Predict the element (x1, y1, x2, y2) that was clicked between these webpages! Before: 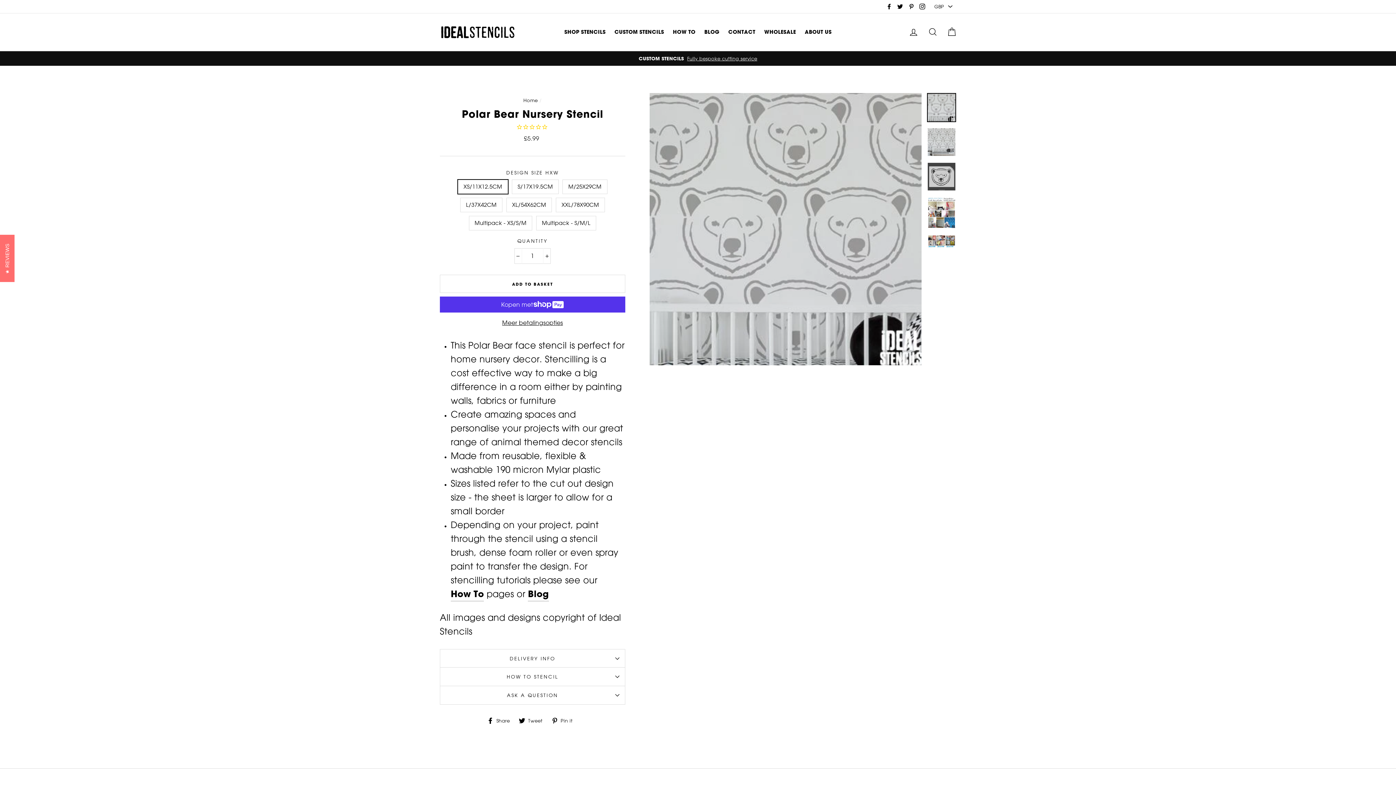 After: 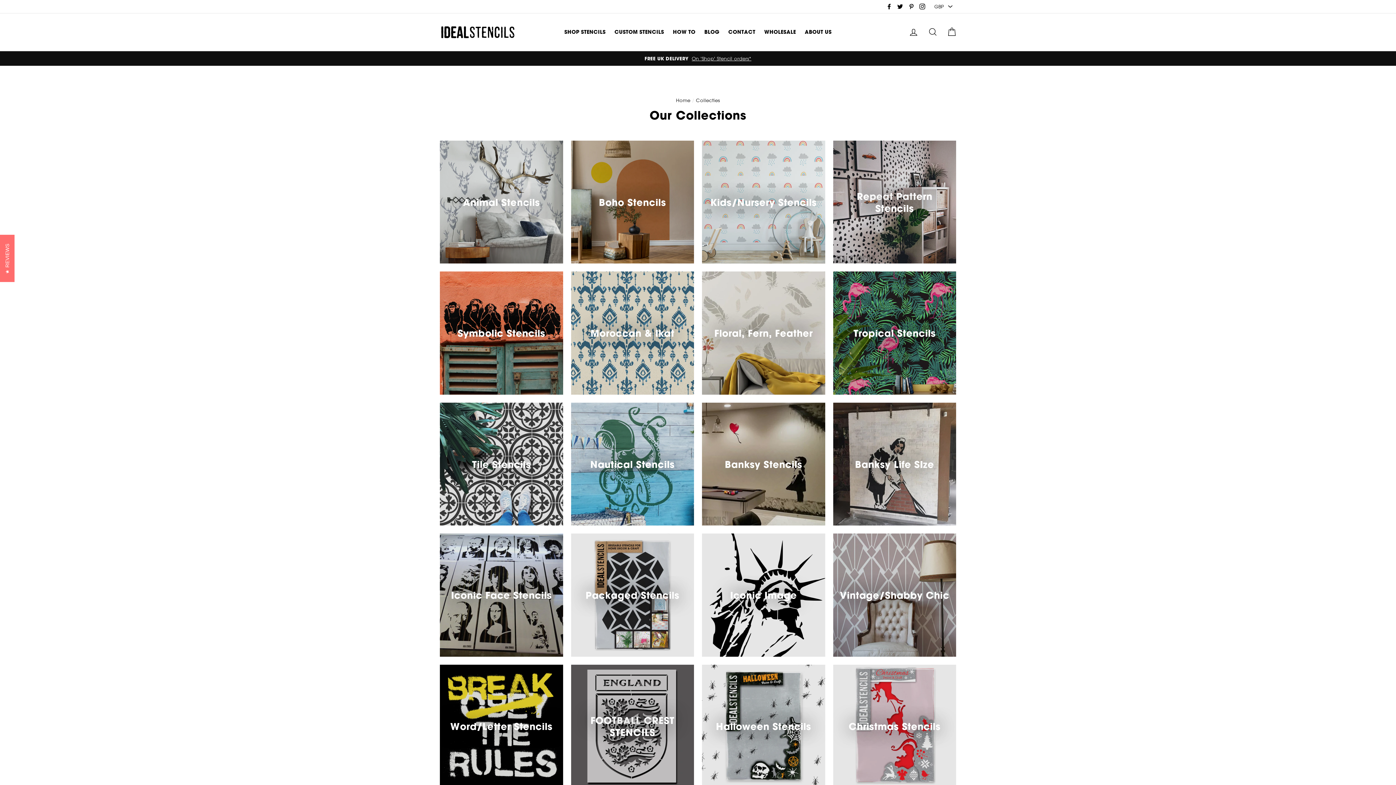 Action: bbox: (560, 26, 609, 38) label: SHOP STENCILS